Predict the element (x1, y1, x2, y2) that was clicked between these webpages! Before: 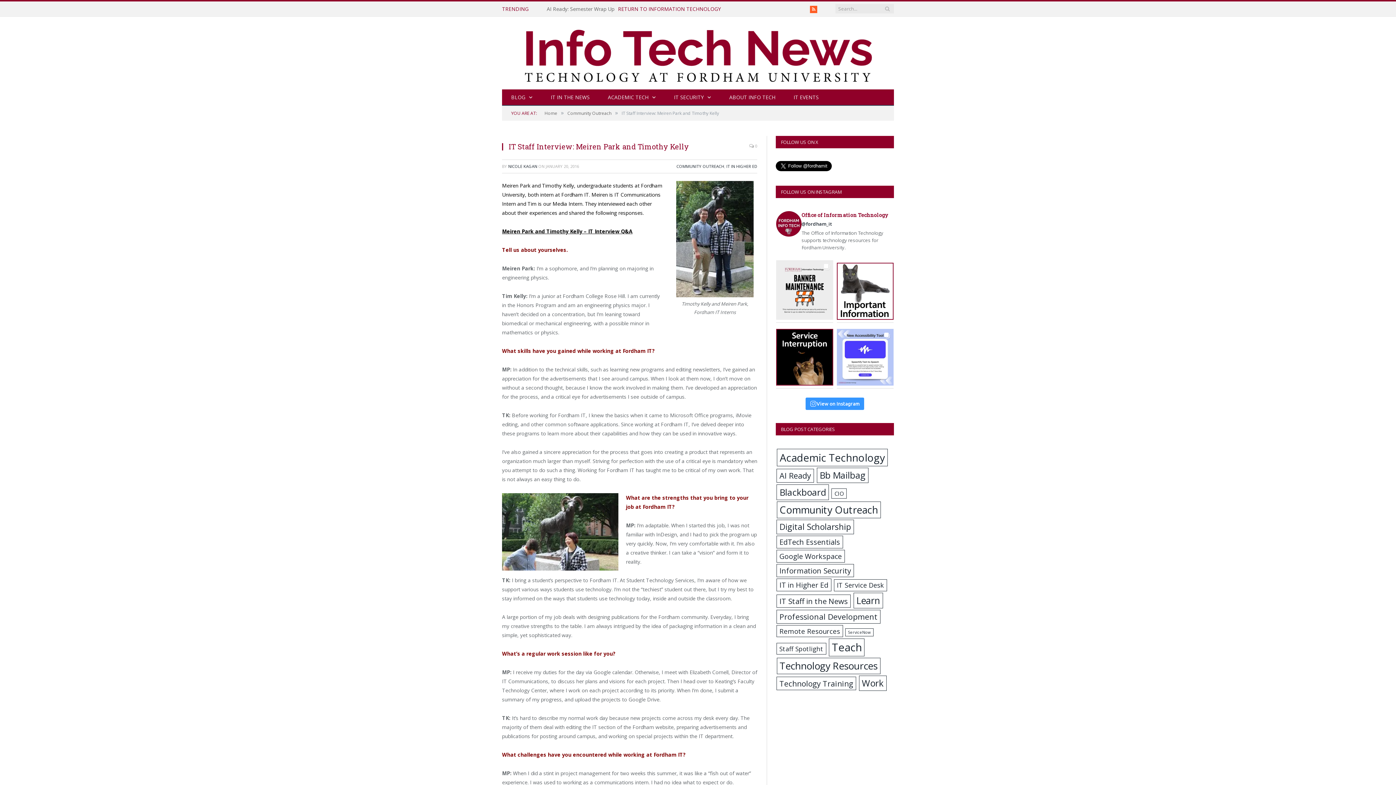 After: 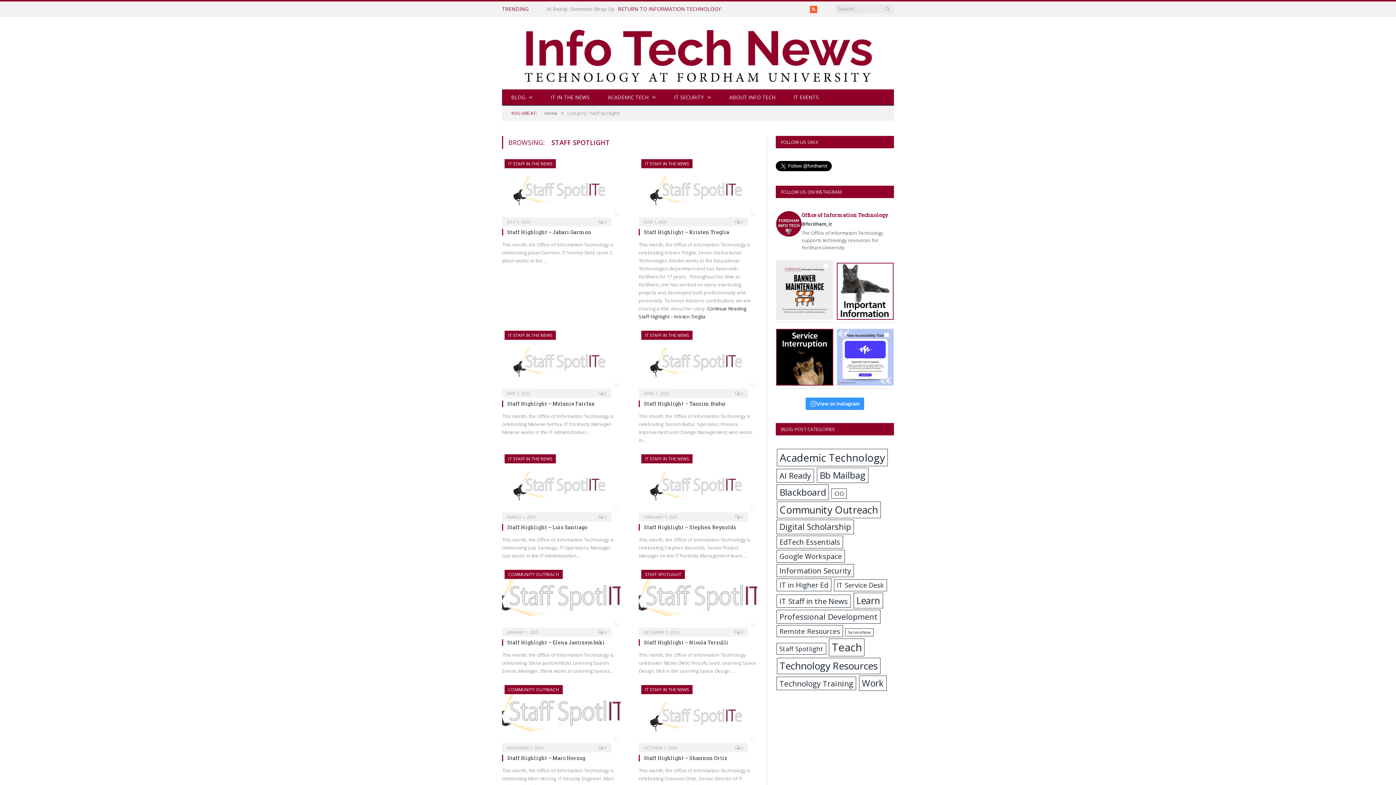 Action: label: Staff Spotlight (15 items) bbox: (776, 643, 826, 654)